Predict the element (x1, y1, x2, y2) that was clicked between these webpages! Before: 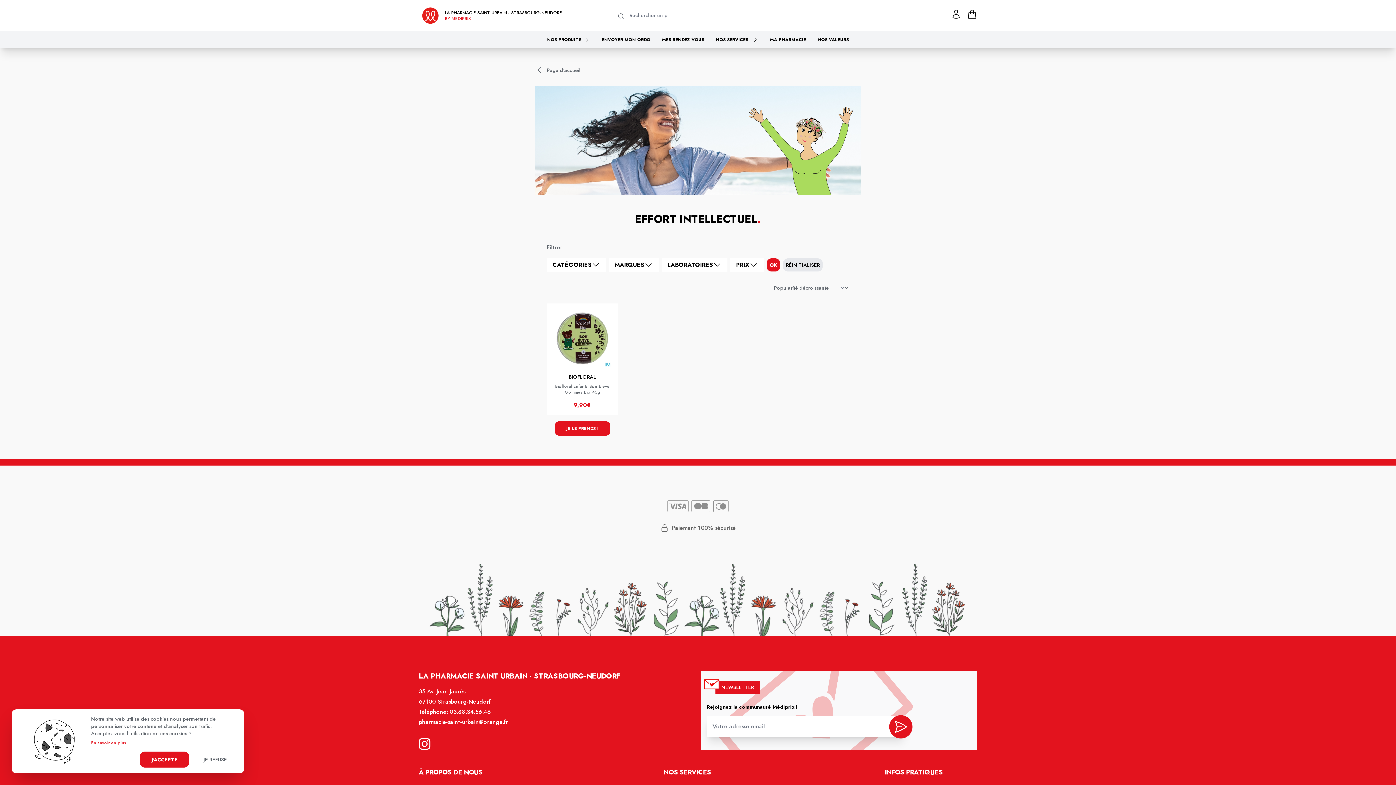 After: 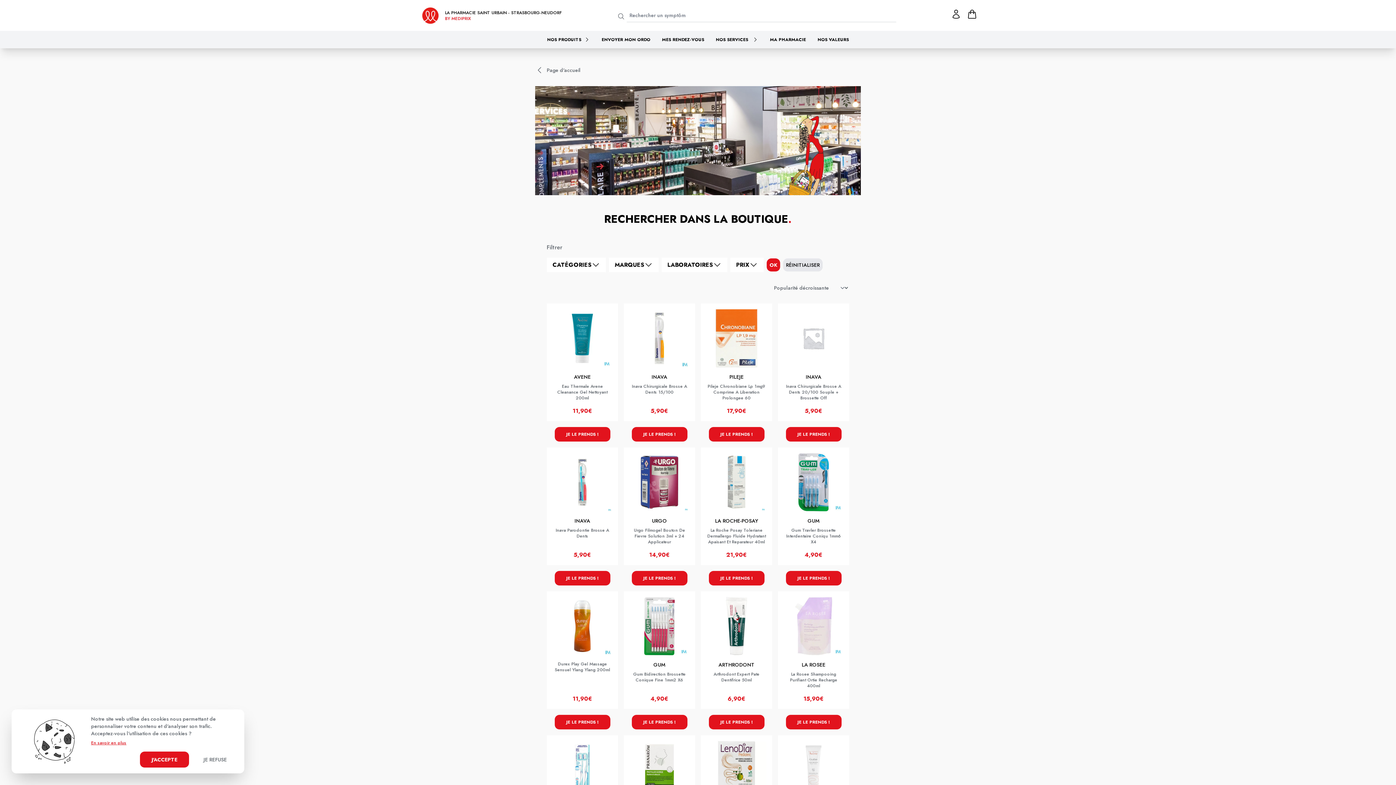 Action: label: RÉINITIALISER bbox: (783, 258, 822, 271)